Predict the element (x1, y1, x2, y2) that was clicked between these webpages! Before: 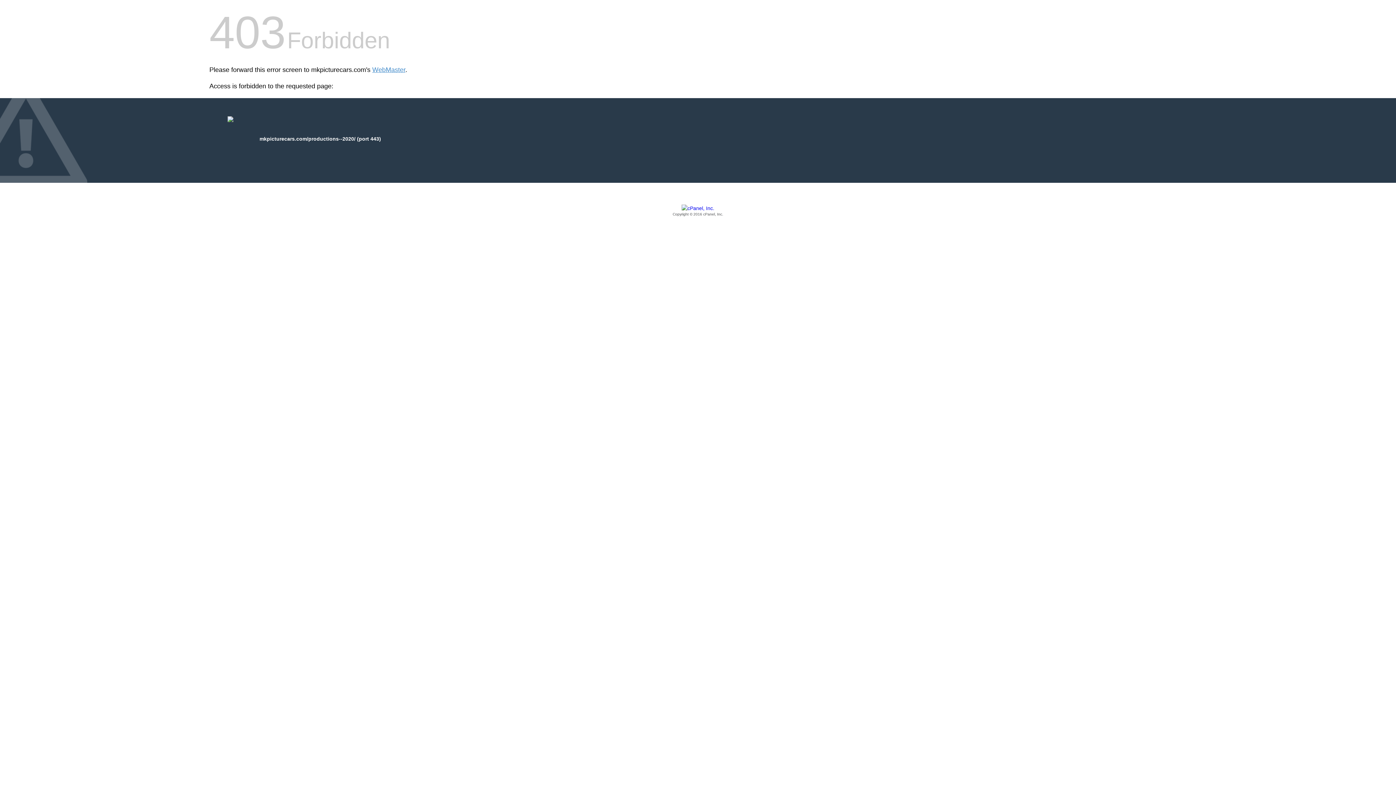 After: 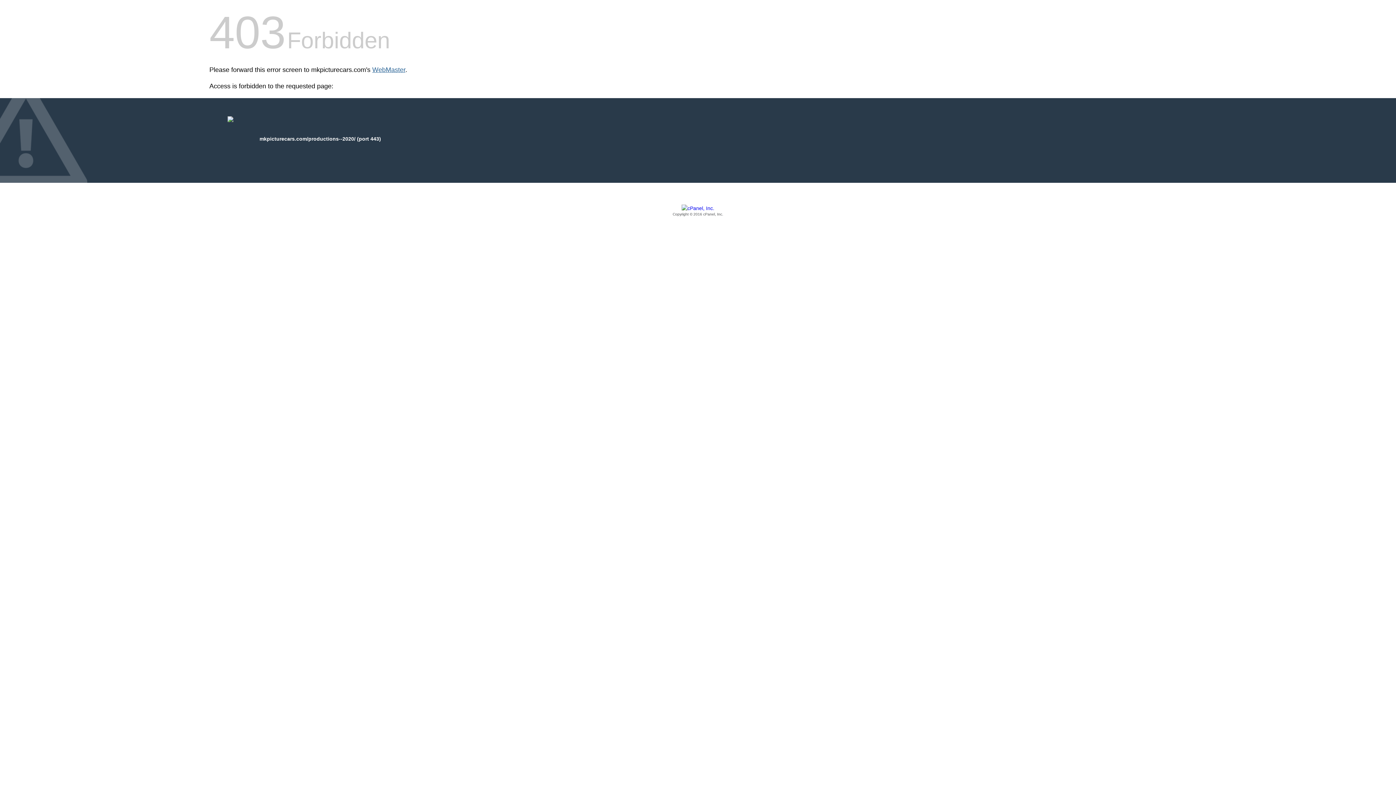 Action: bbox: (372, 66, 405, 73) label: WebMaster